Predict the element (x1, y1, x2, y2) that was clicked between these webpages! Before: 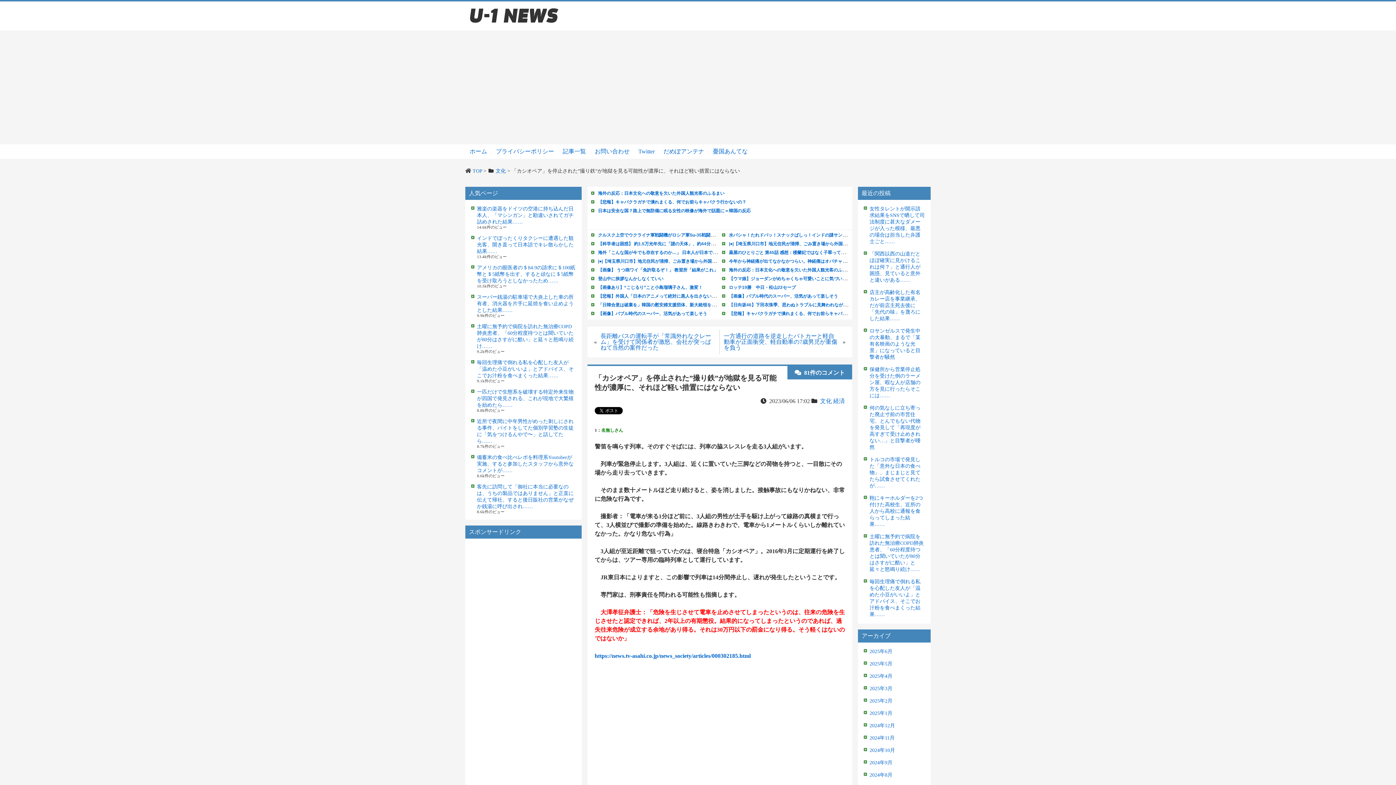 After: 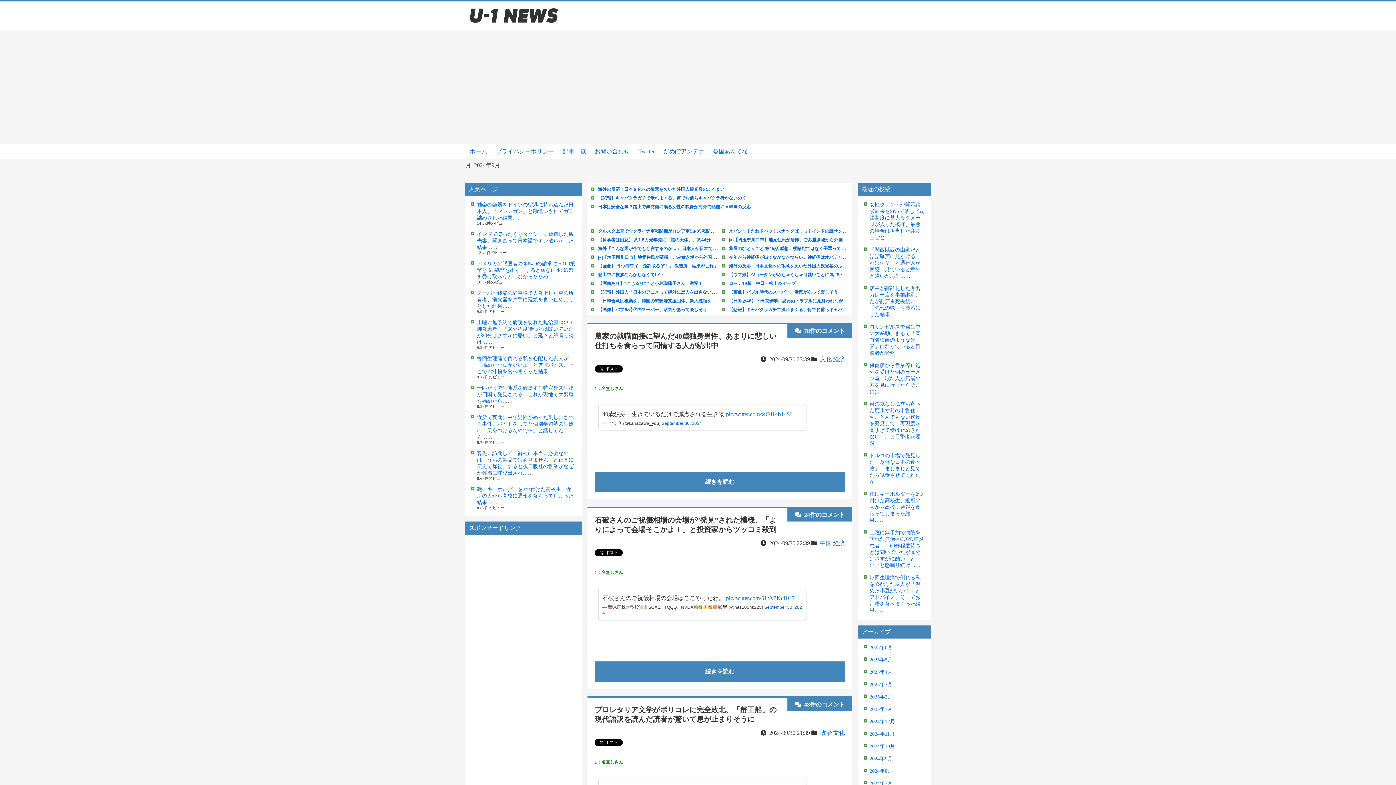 Action: bbox: (869, 760, 892, 765) label: 2024年9月